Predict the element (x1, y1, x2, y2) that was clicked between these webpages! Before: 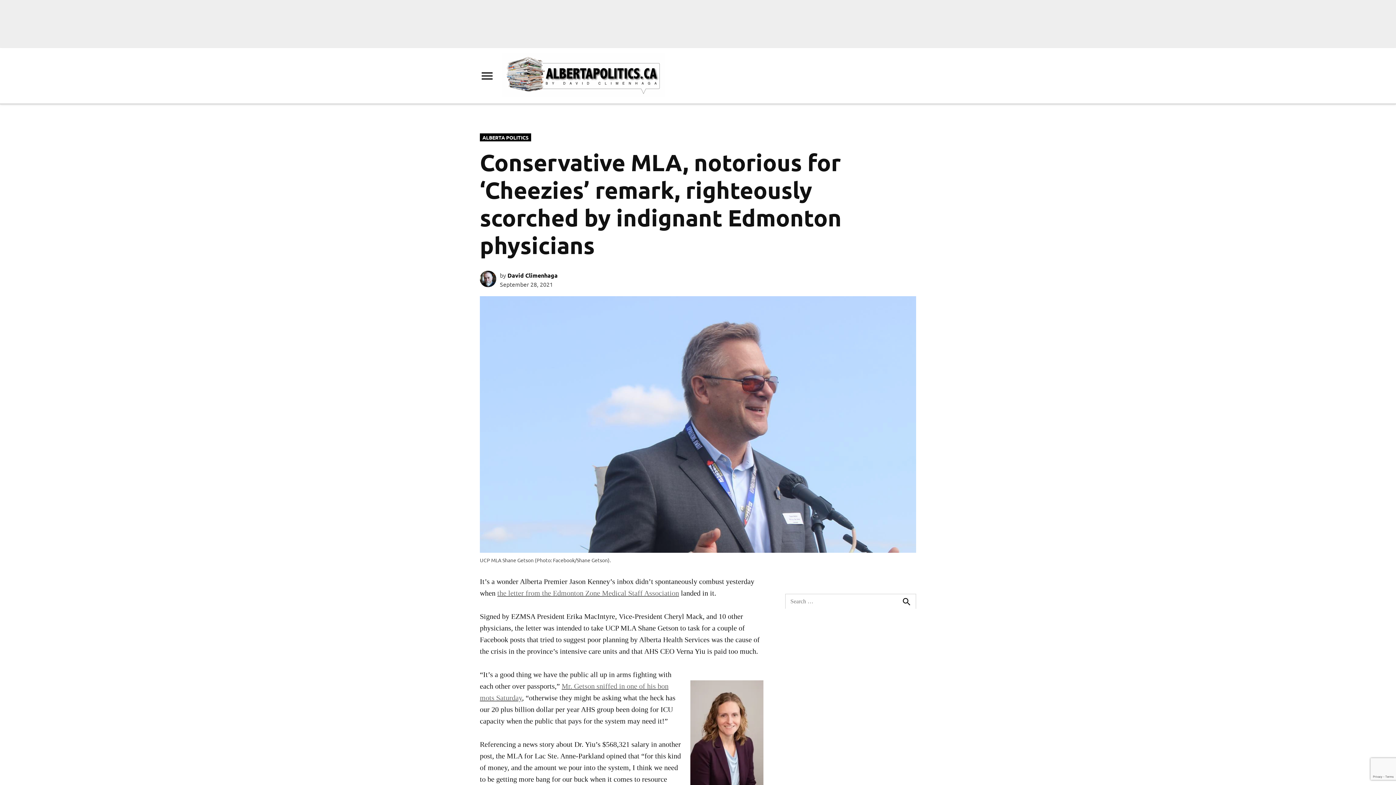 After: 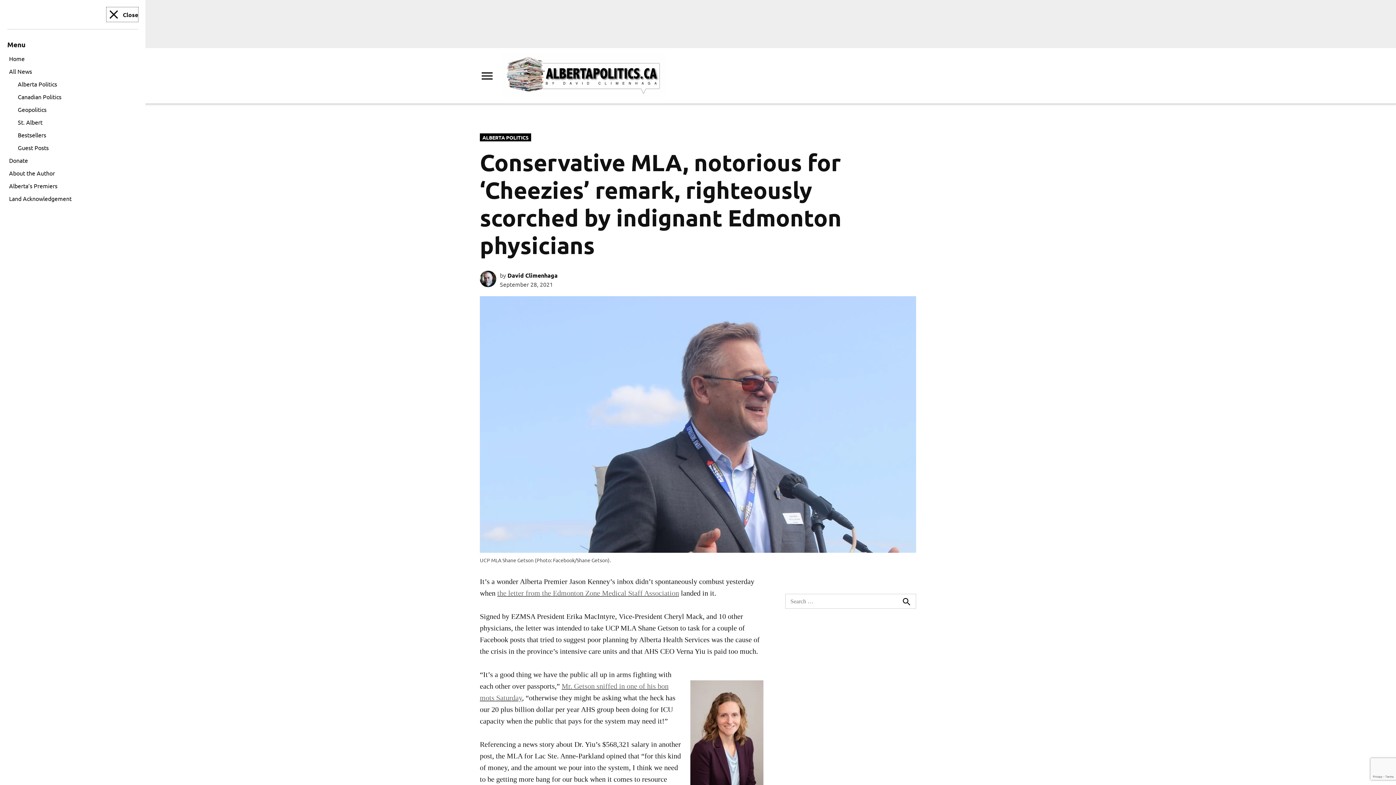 Action: bbox: (480, 67, 494, 84) label: Menu